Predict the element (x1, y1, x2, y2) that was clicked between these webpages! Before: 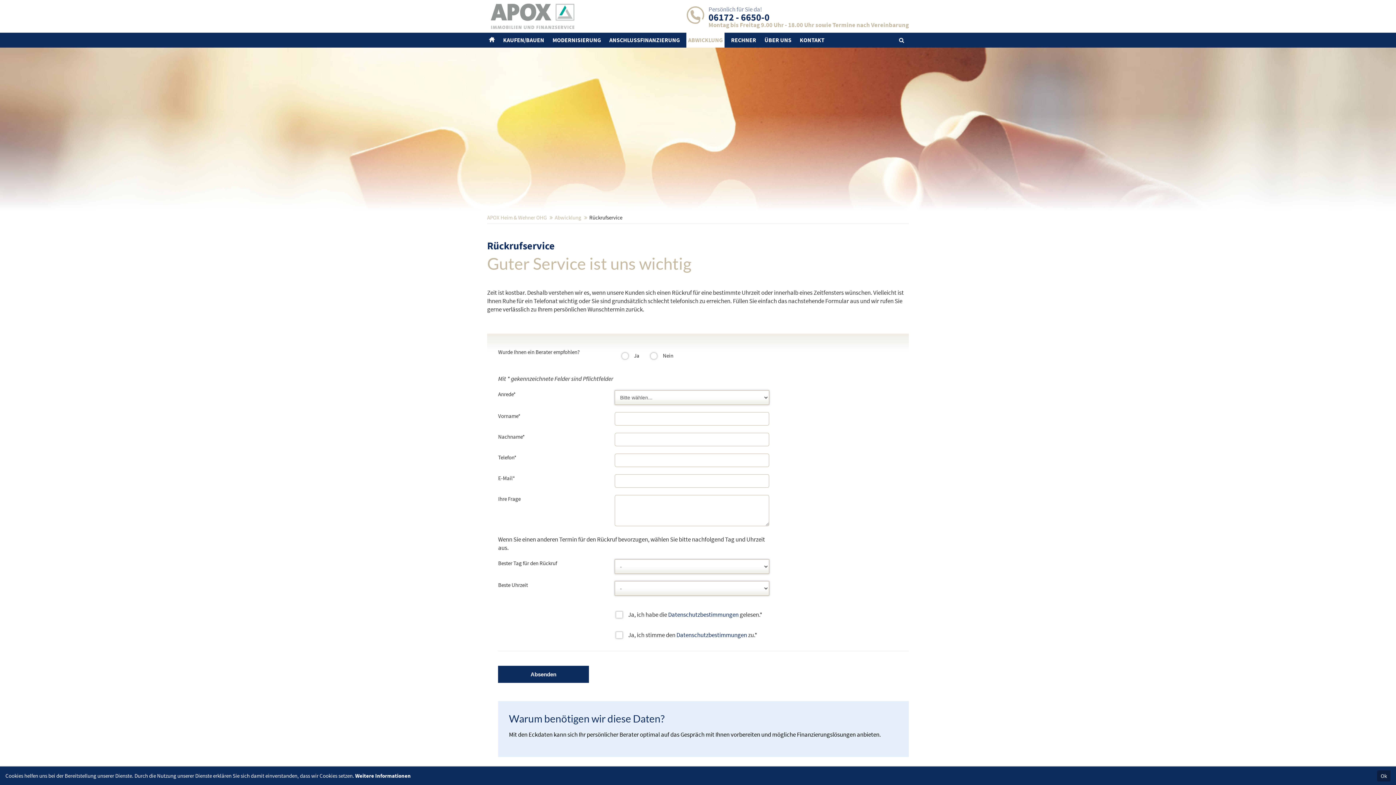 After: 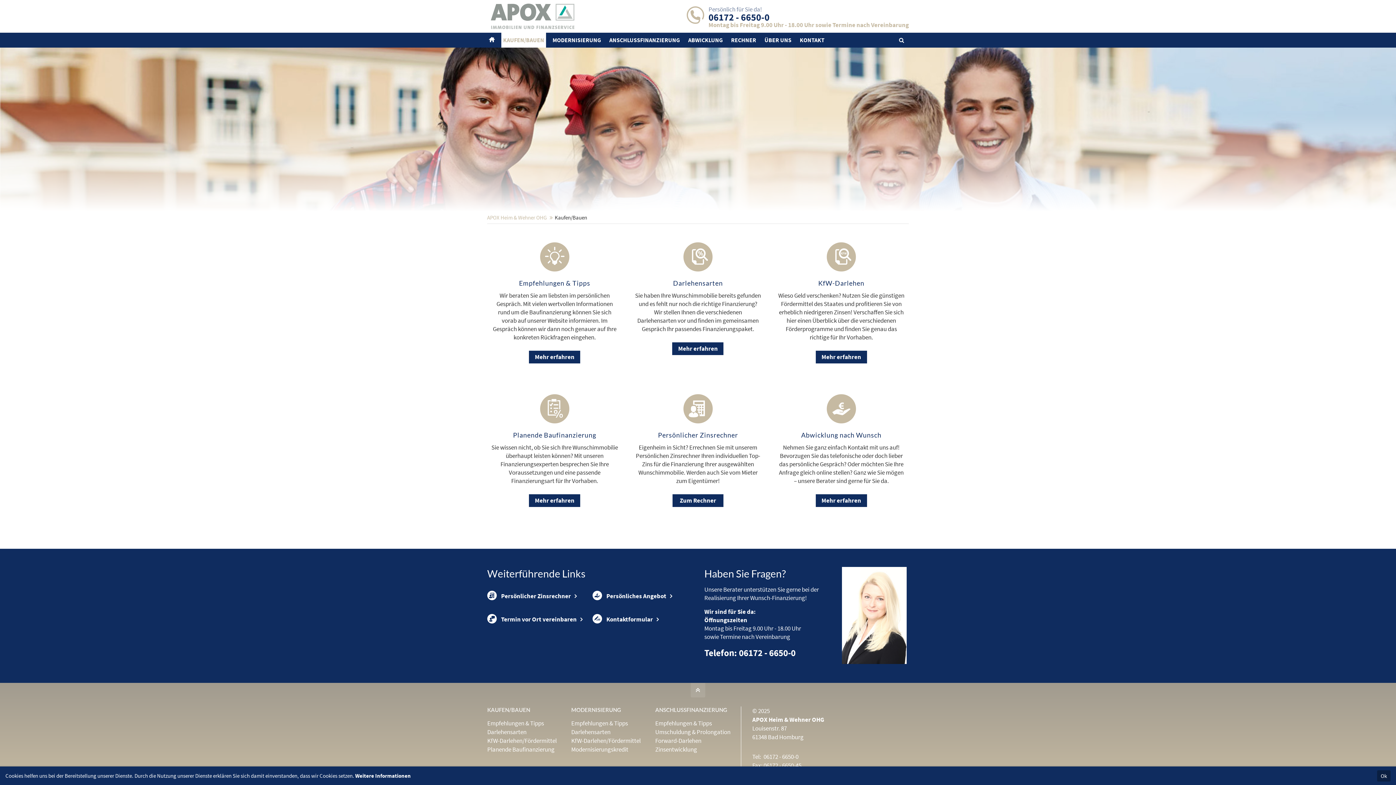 Action: bbox: (501, 32, 546, 47) label: KAUFEN/BAUEN